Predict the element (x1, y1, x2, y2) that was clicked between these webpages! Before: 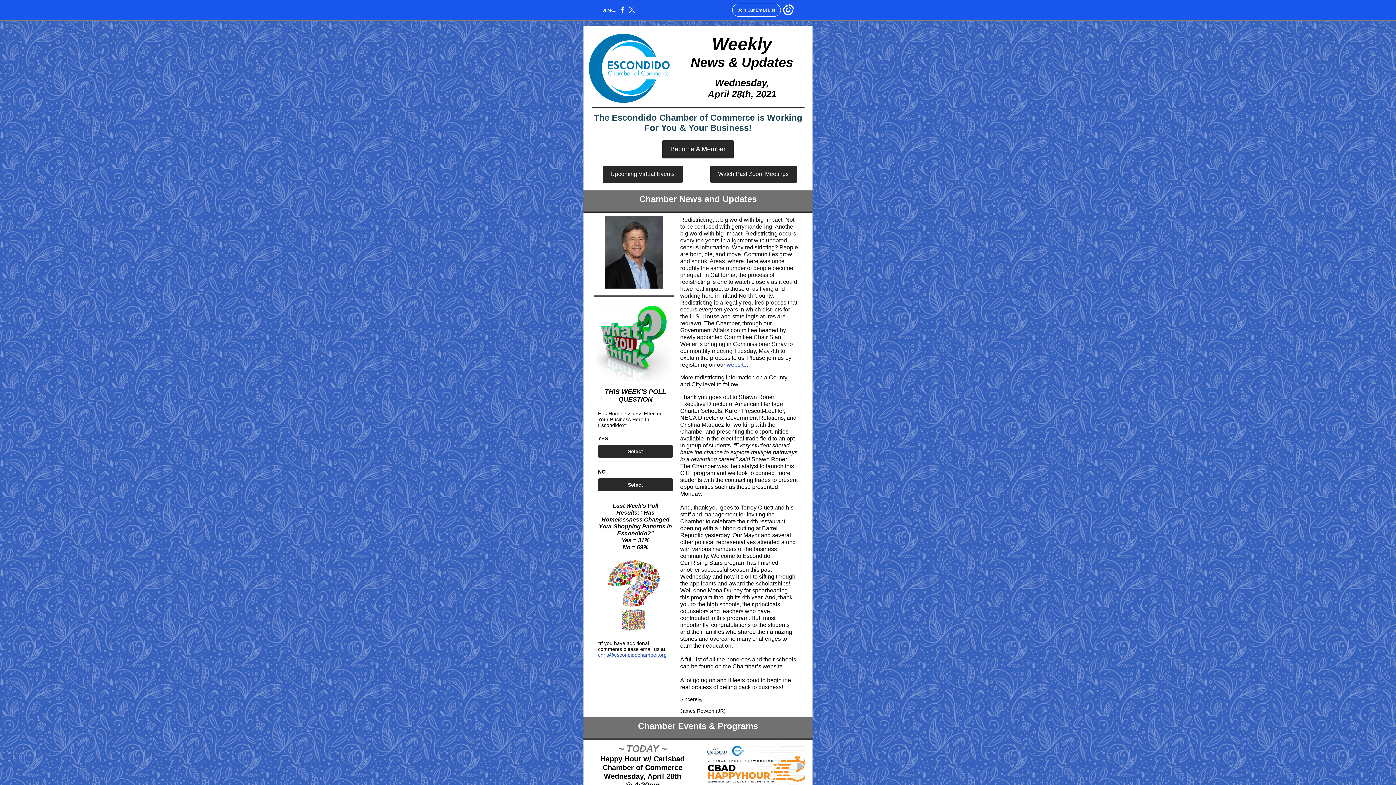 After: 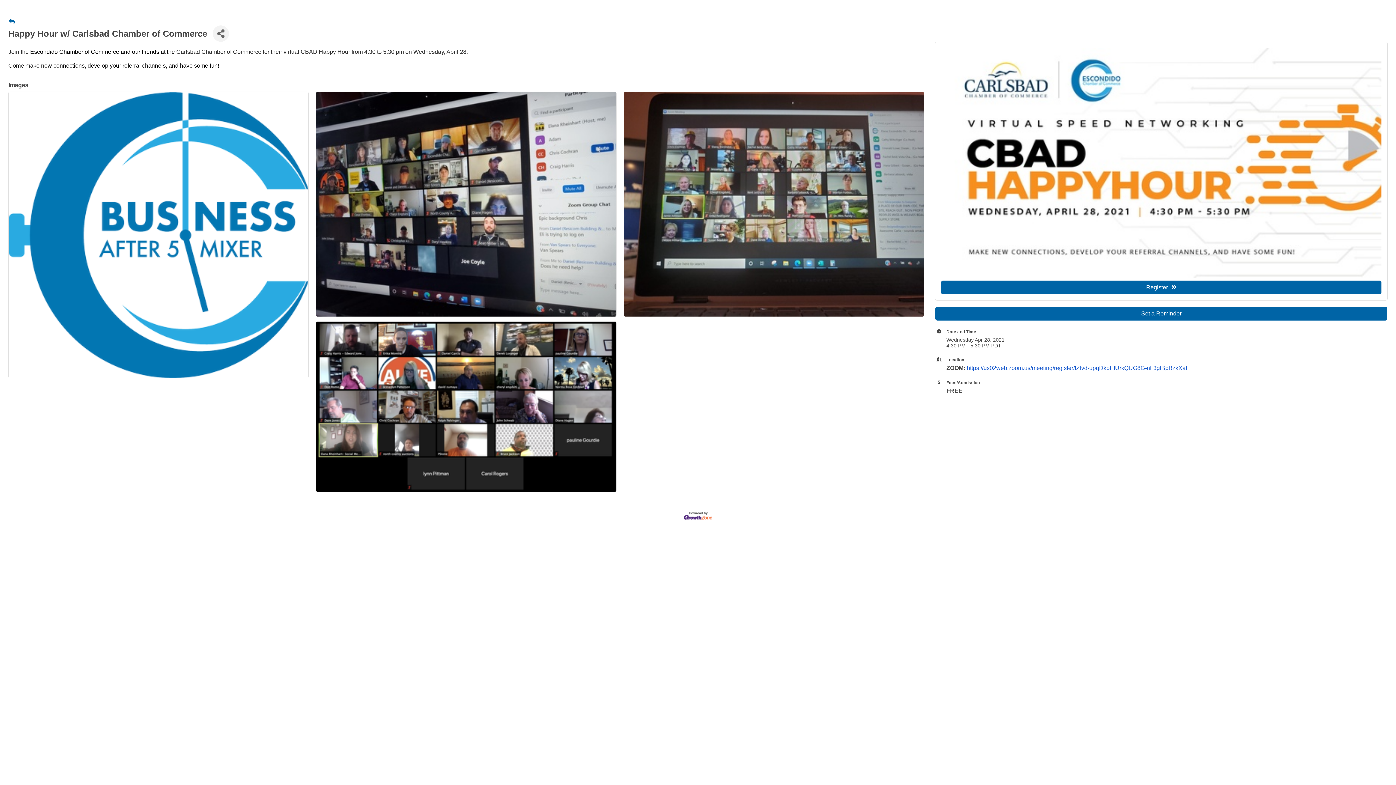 Action: bbox: (701, 743, 805, 797)